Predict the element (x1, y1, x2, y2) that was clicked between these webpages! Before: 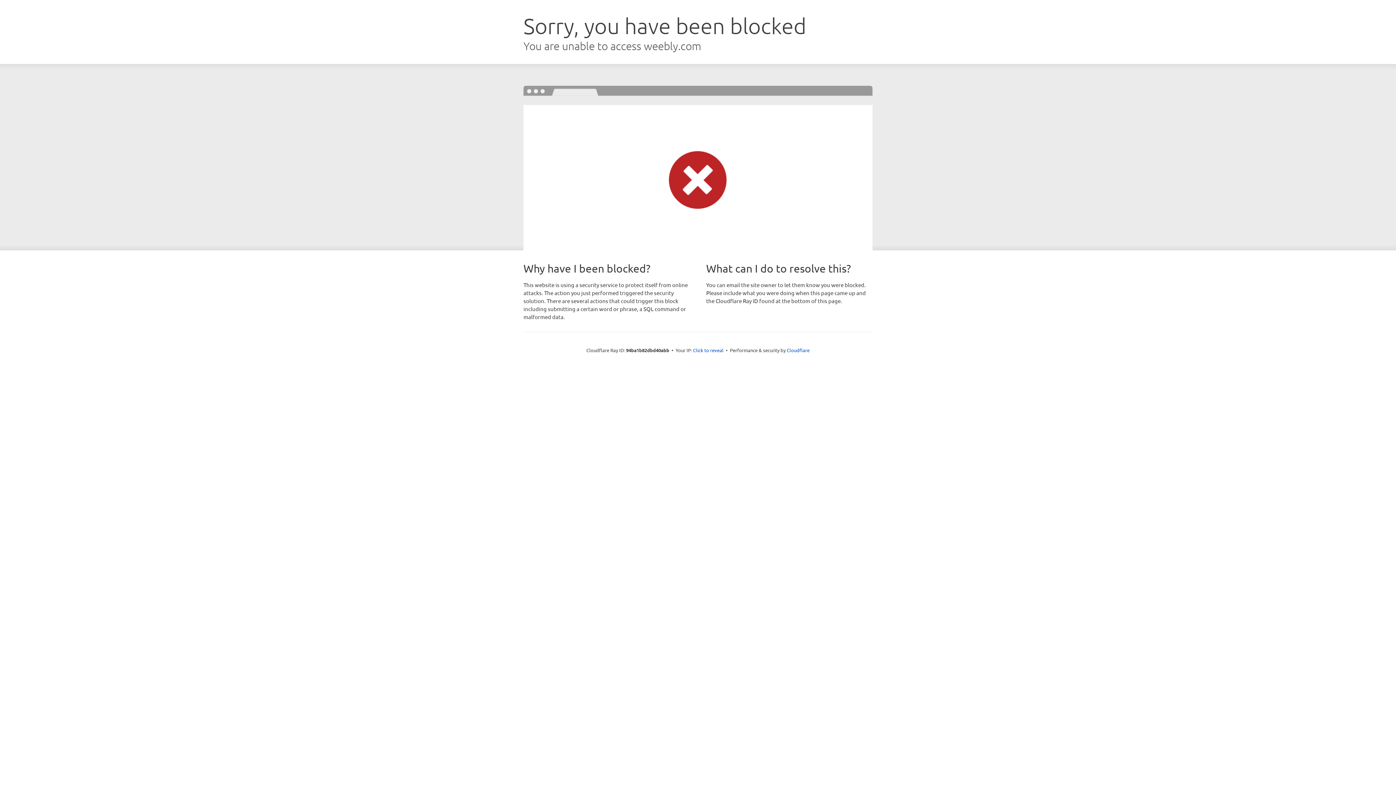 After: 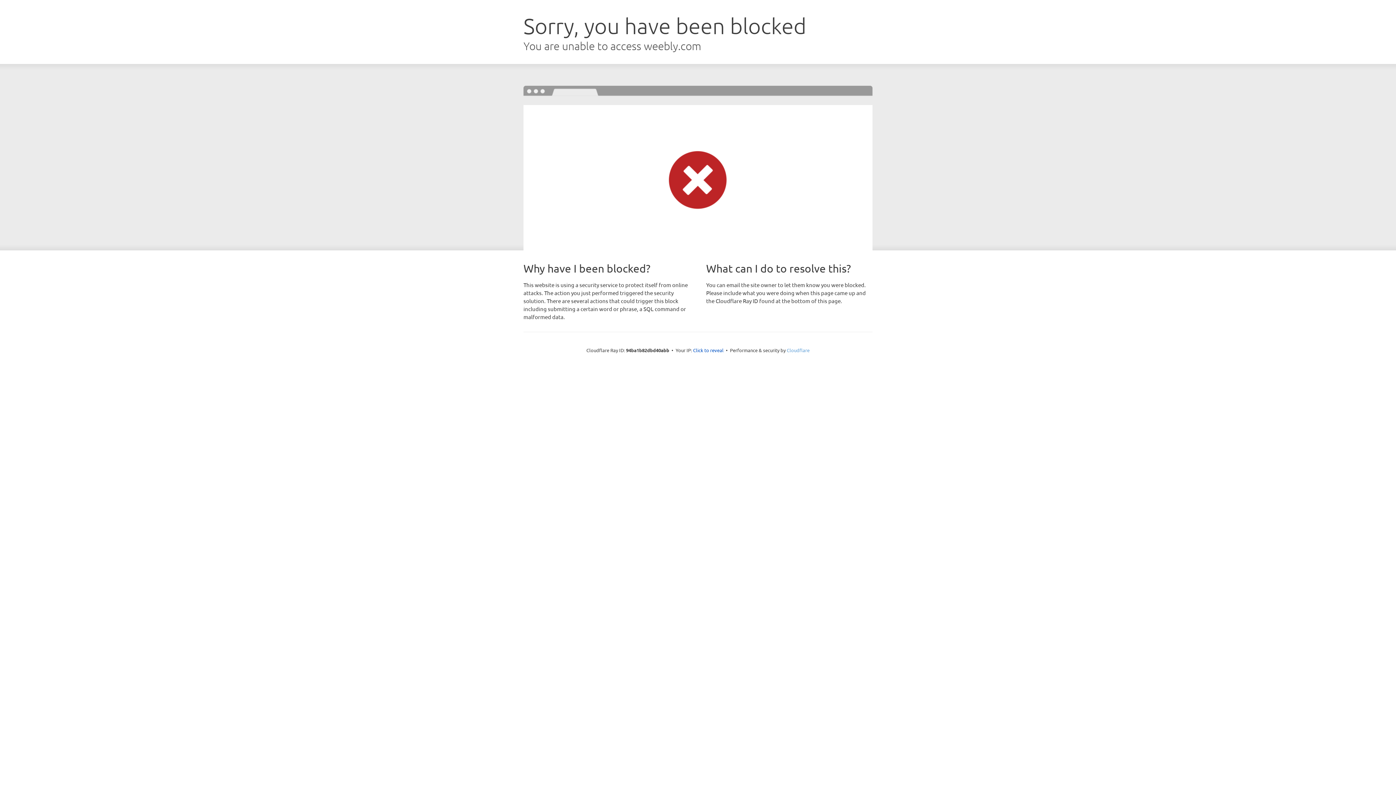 Action: label: Cloudflare bbox: (786, 347, 809, 353)